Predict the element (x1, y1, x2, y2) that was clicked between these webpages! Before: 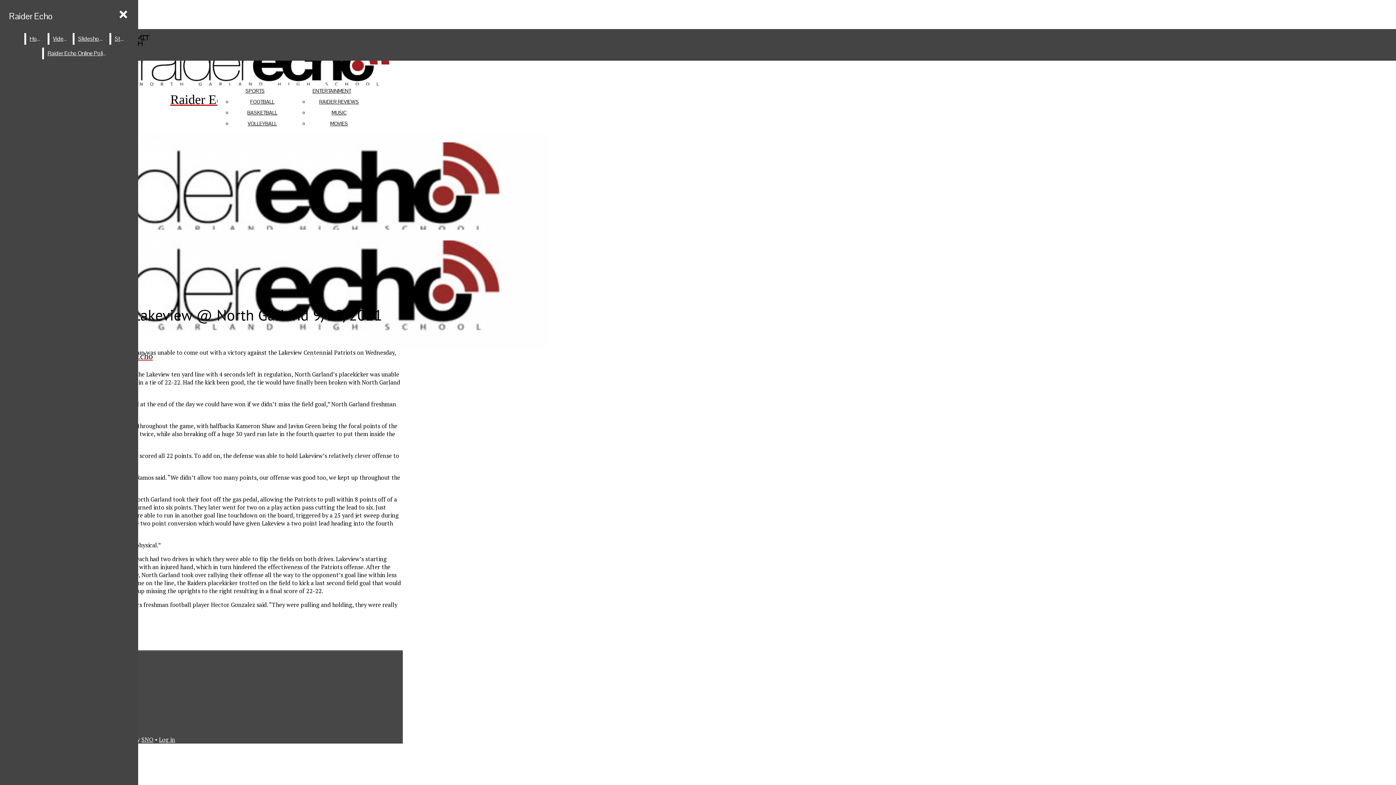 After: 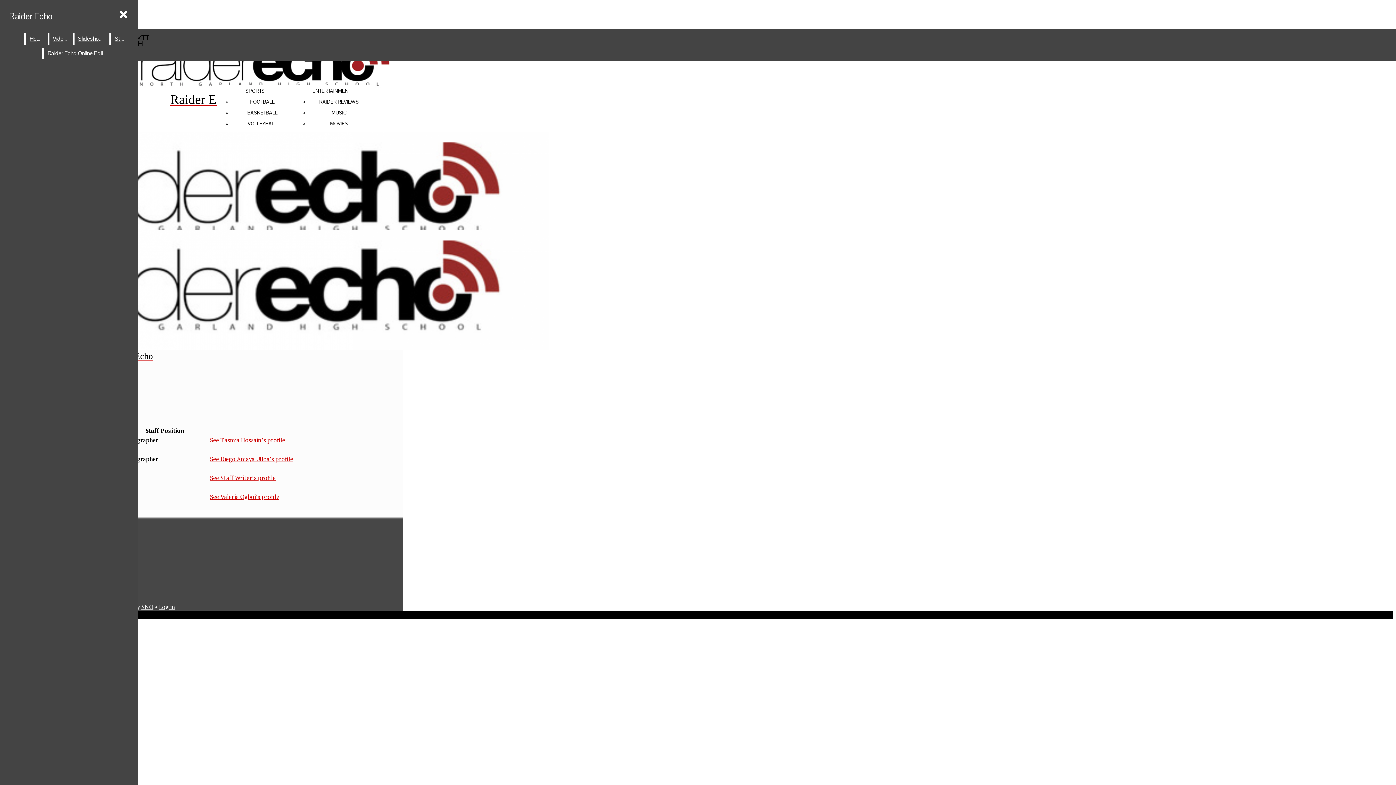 Action: label: Staff bbox: (111, 33, 128, 44)